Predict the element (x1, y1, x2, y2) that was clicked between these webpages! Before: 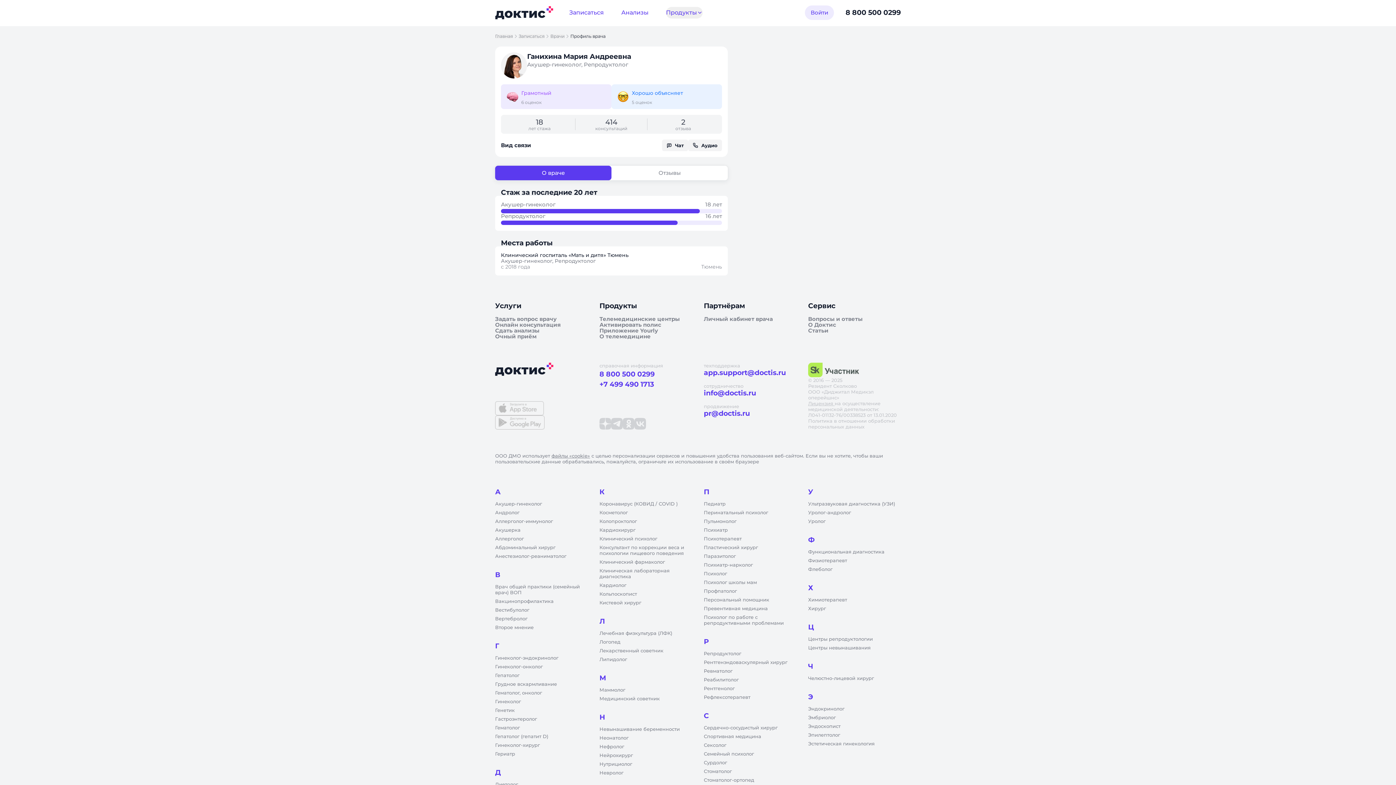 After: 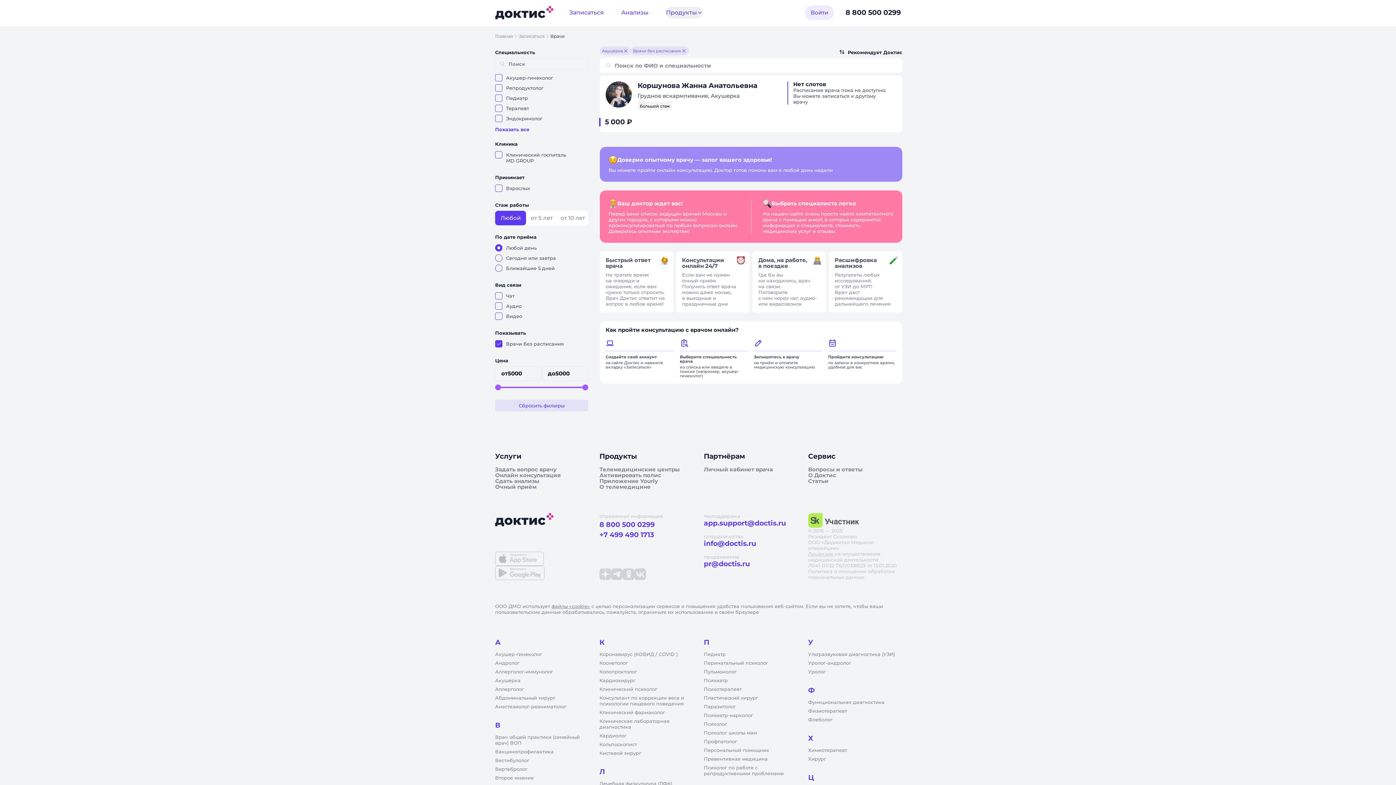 Action: label: Акушерка bbox: (495, 527, 588, 533)